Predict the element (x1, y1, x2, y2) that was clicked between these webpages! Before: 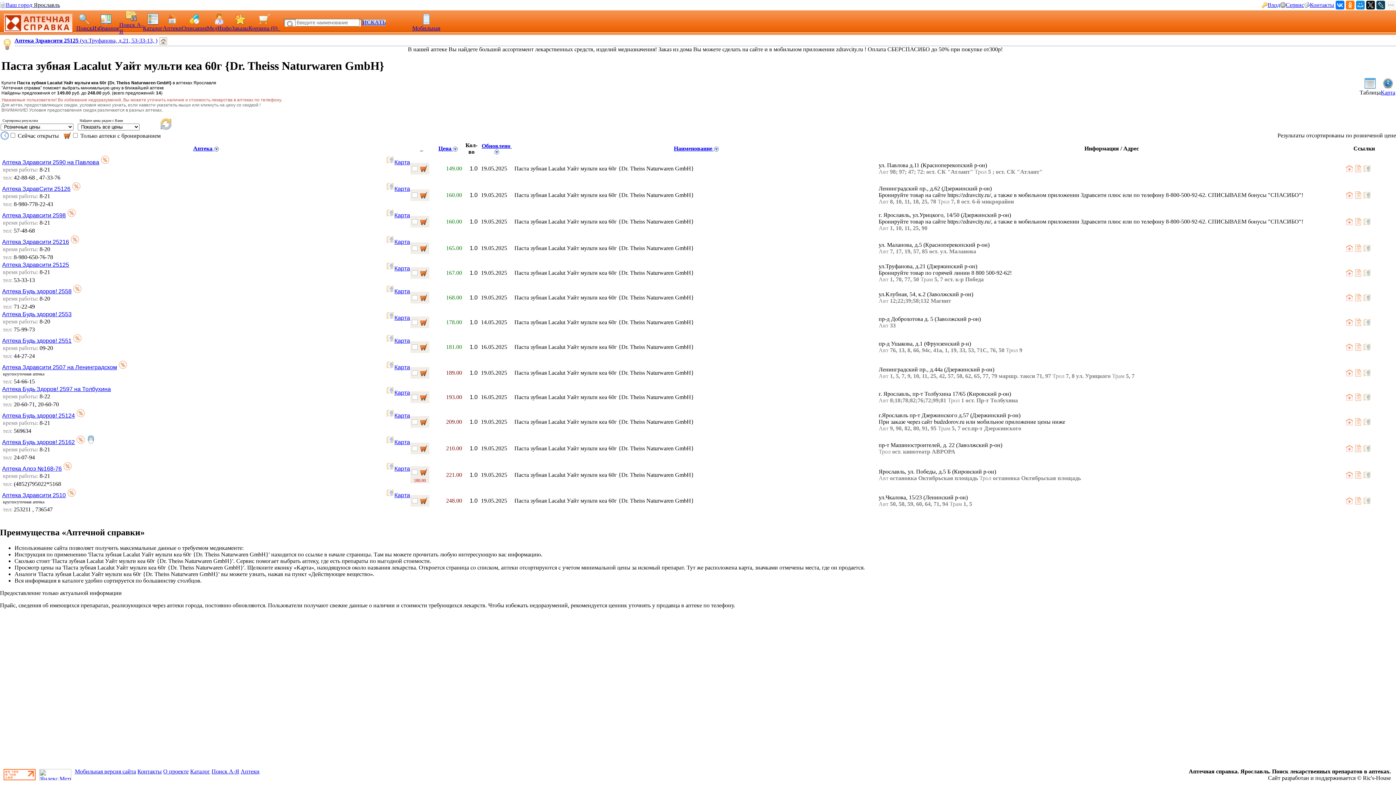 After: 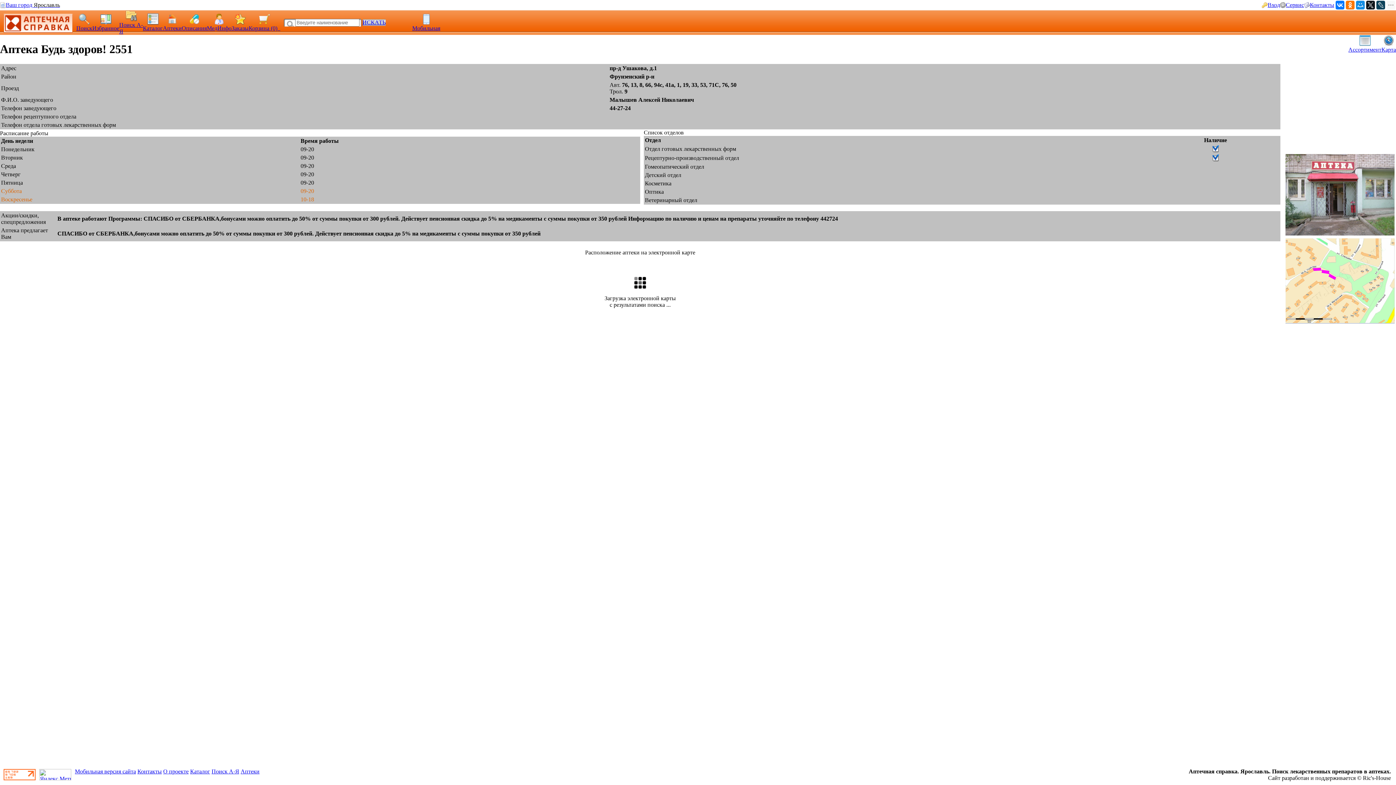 Action: bbox: (1345, 346, 1354, 352)